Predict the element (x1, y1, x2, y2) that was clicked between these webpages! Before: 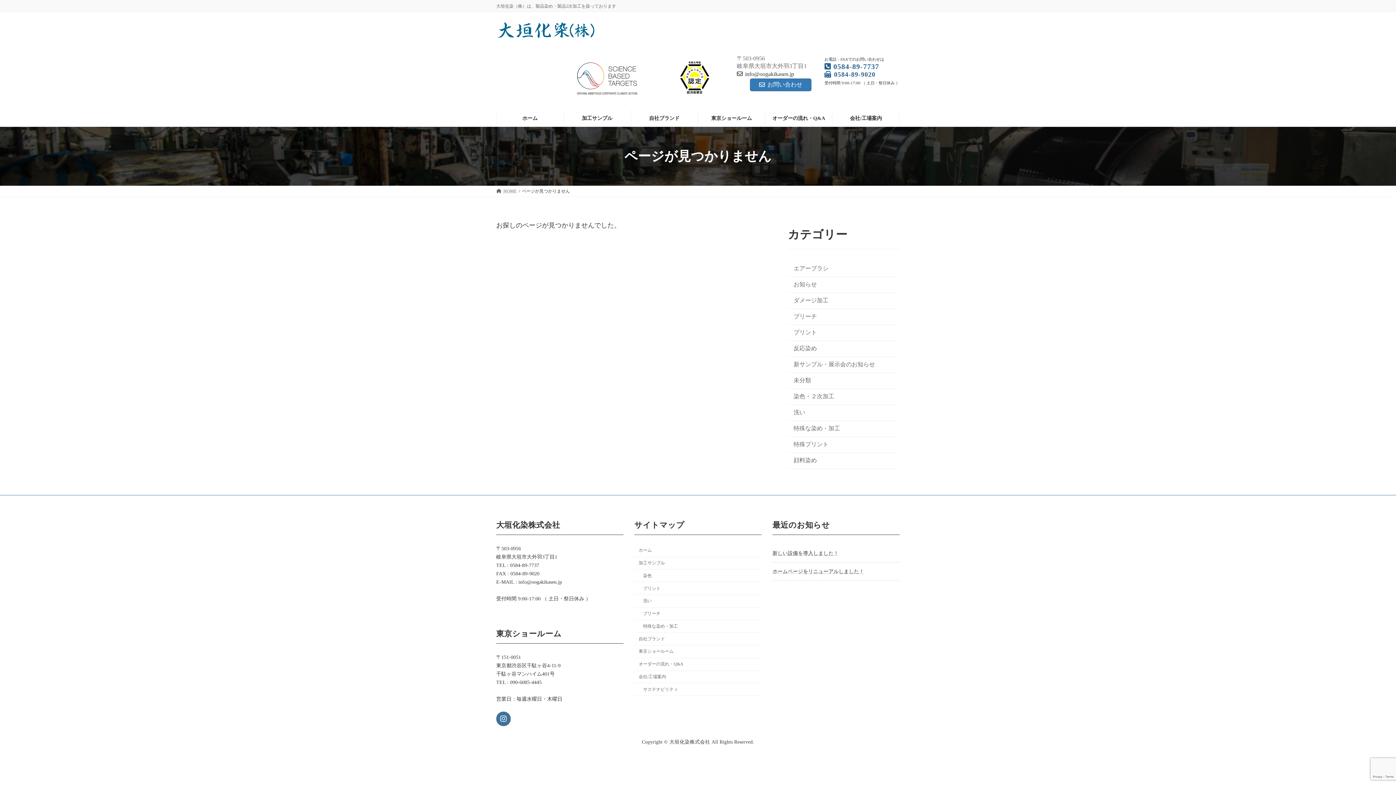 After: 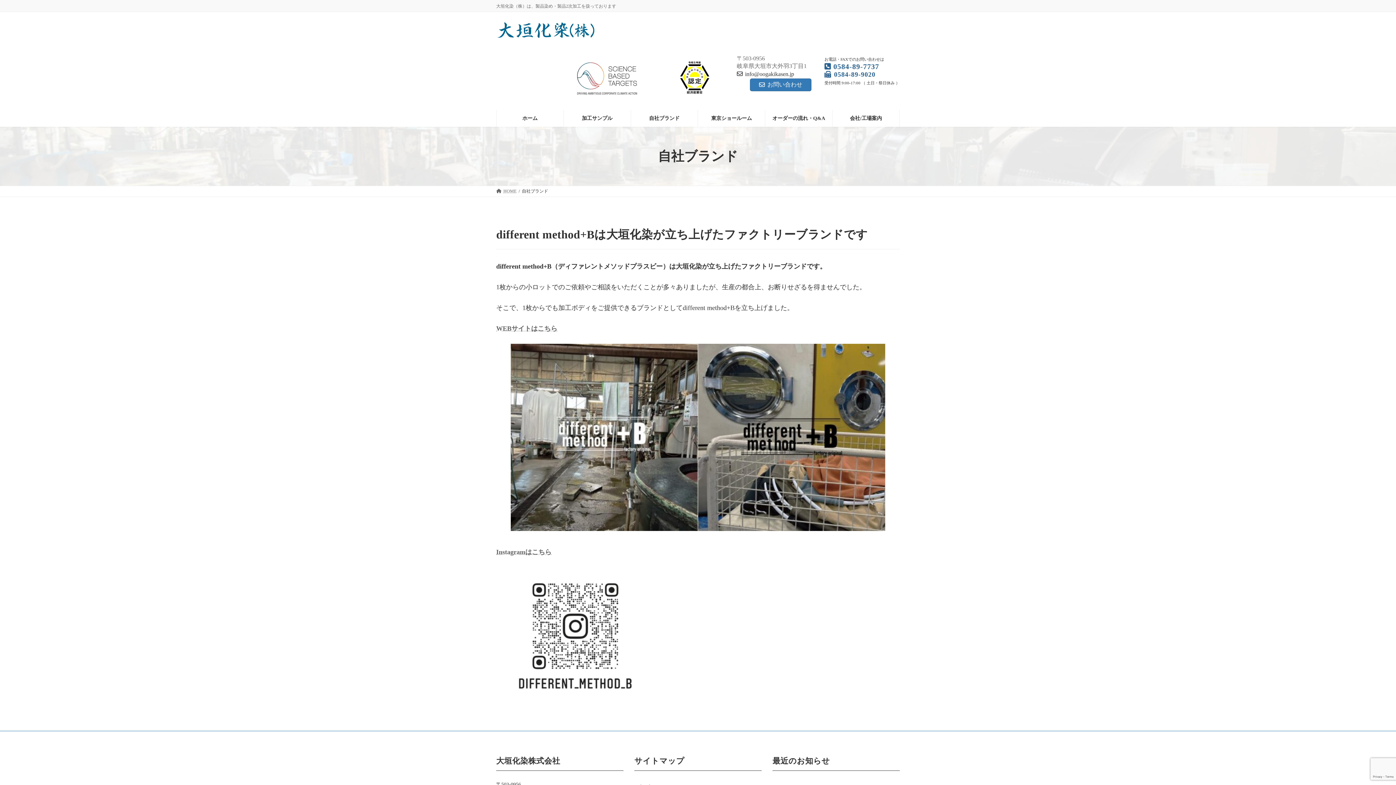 Action: bbox: (631, 109, 697, 126) label: 自社ブランド